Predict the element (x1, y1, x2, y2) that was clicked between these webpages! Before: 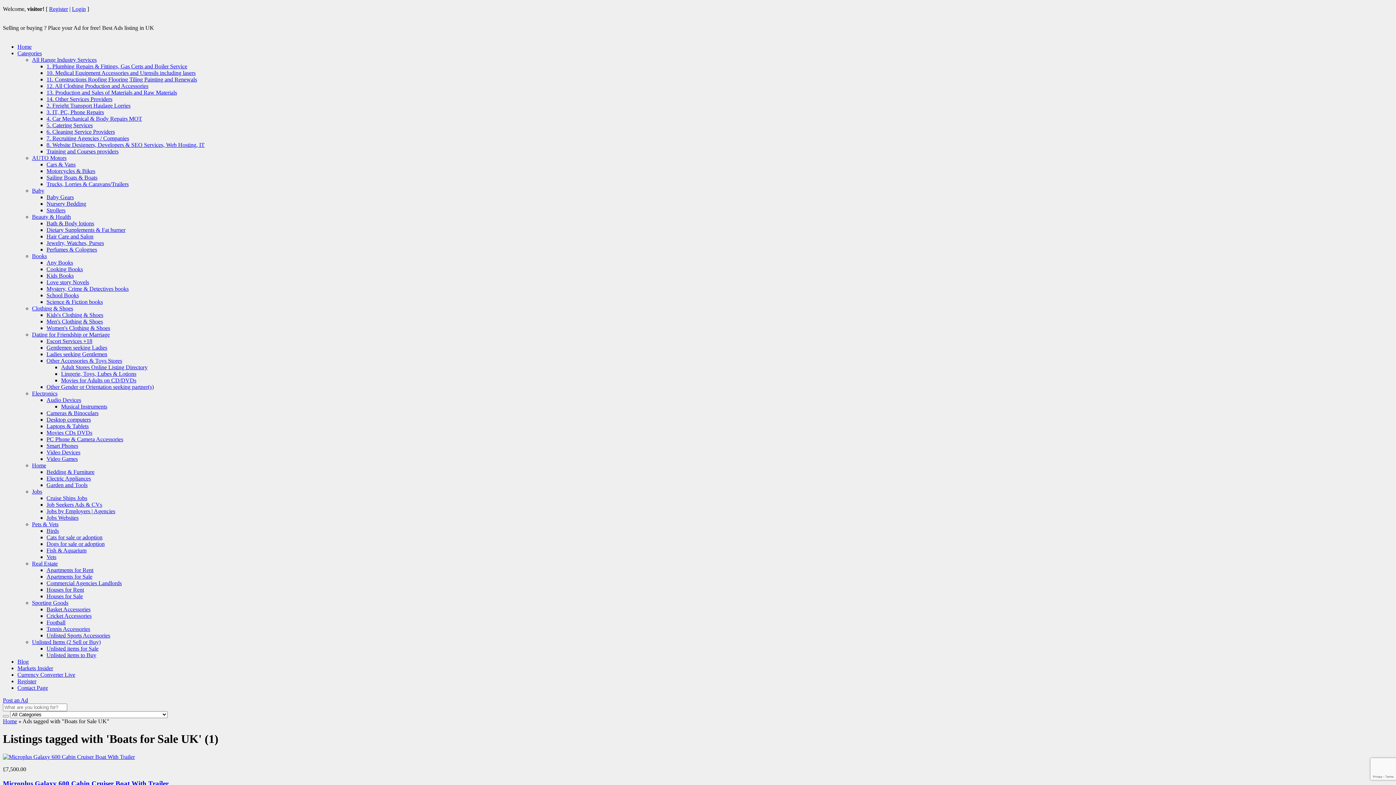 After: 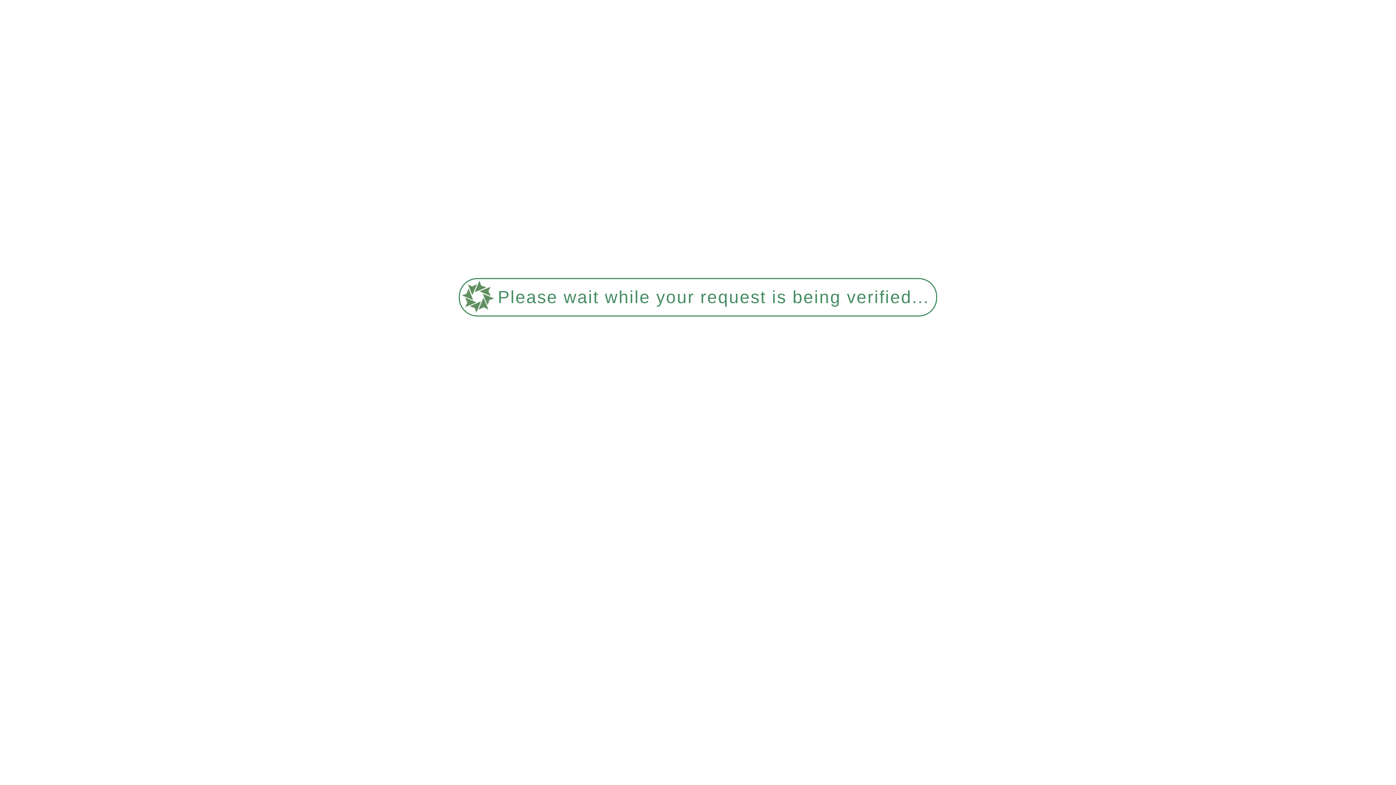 Action: bbox: (46, 338, 92, 344) label: Escort Services +18